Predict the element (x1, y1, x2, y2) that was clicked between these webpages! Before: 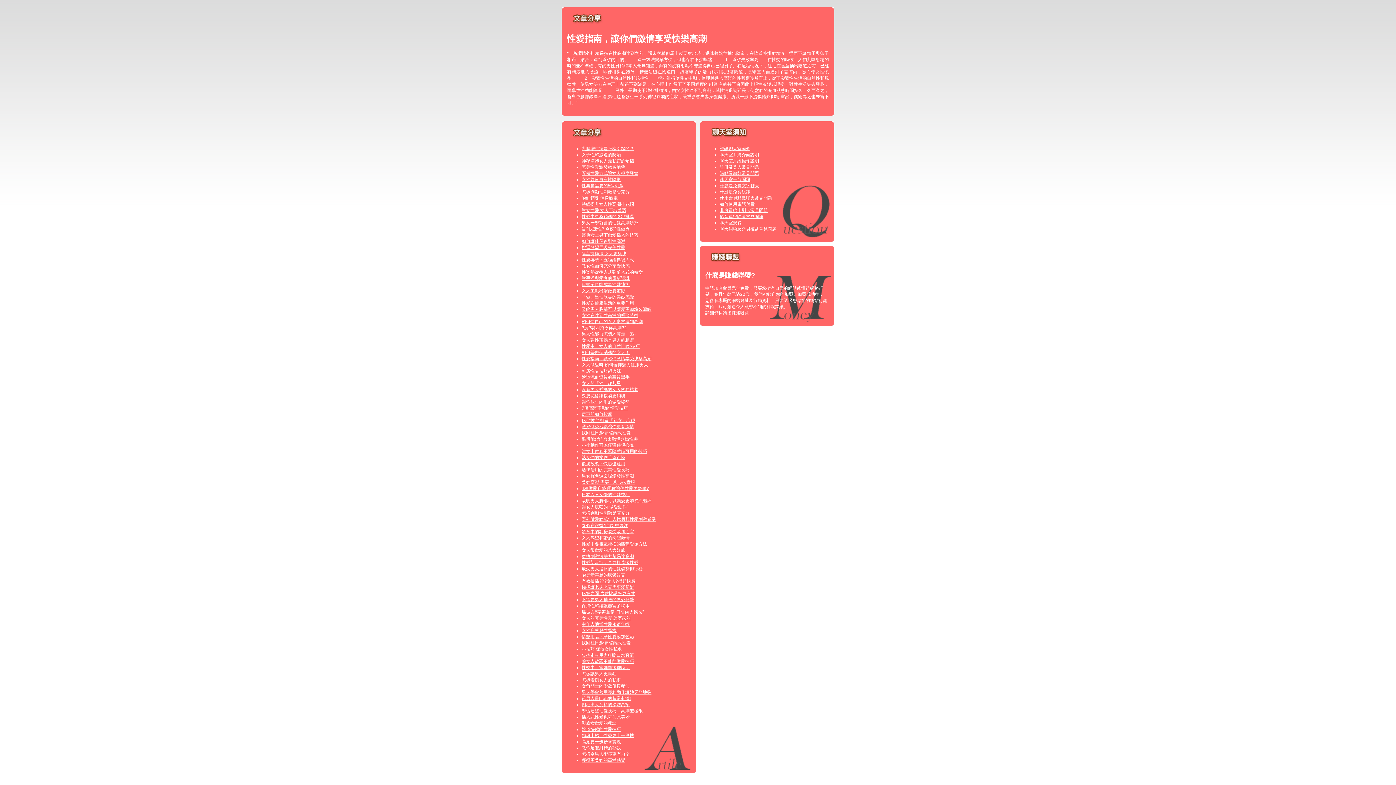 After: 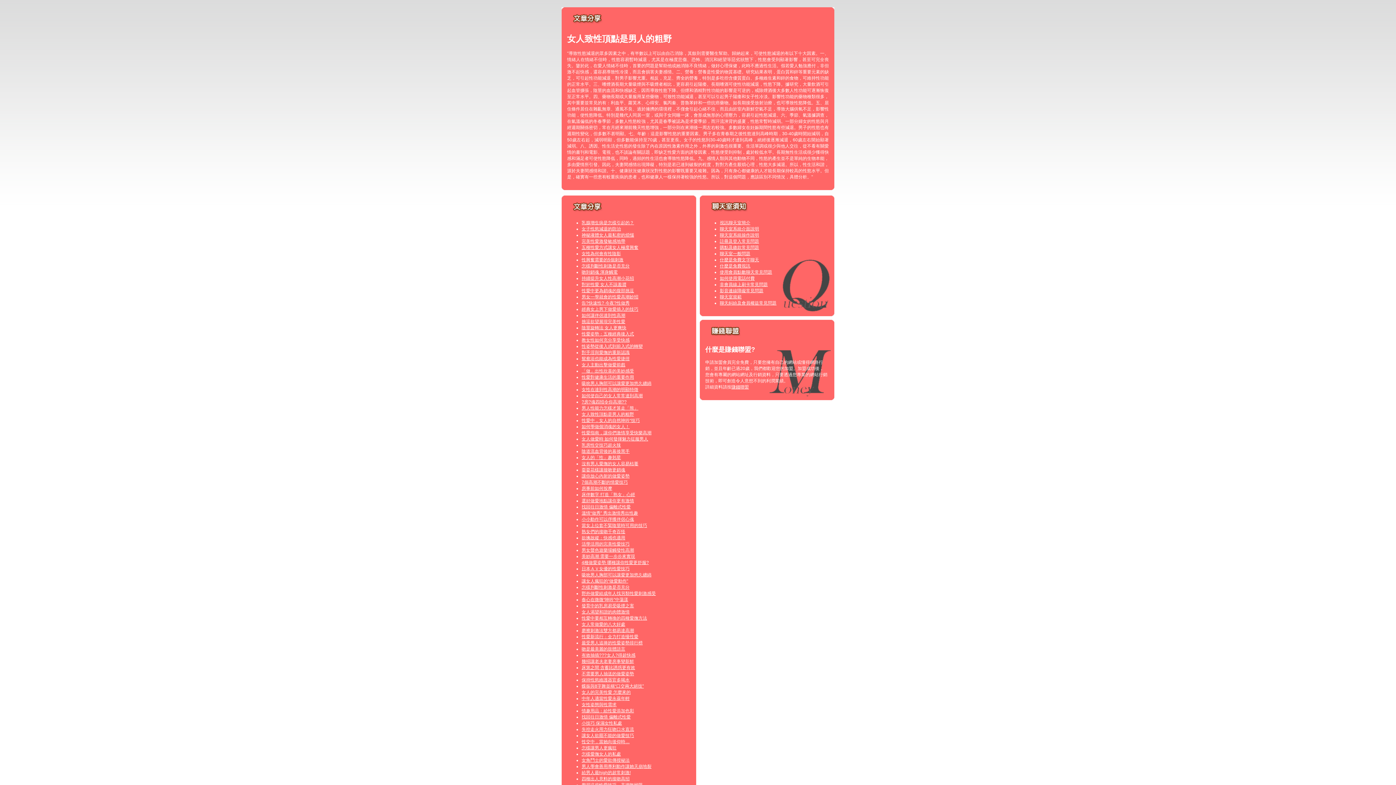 Action: label: 女人致性頂點是男人的粗野 bbox: (581, 337, 634, 342)